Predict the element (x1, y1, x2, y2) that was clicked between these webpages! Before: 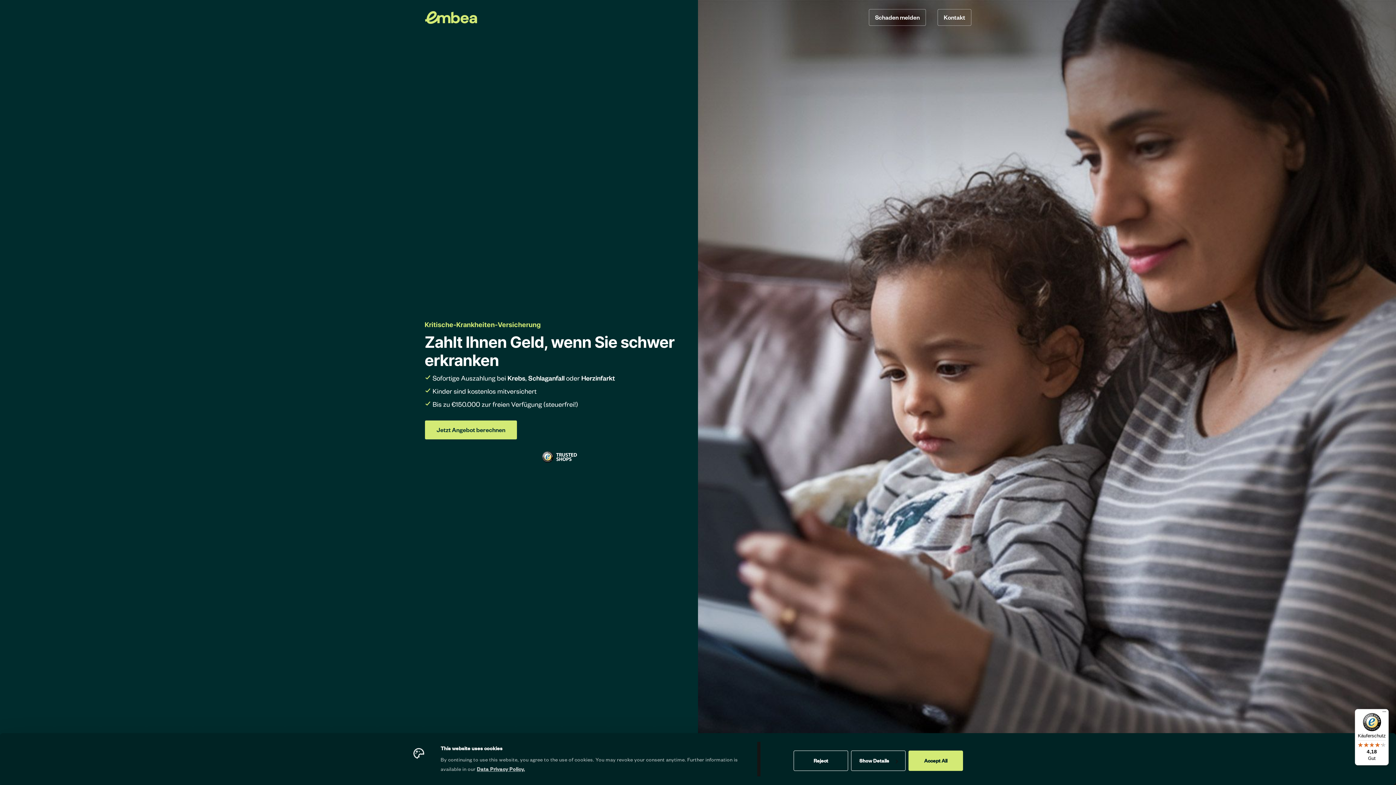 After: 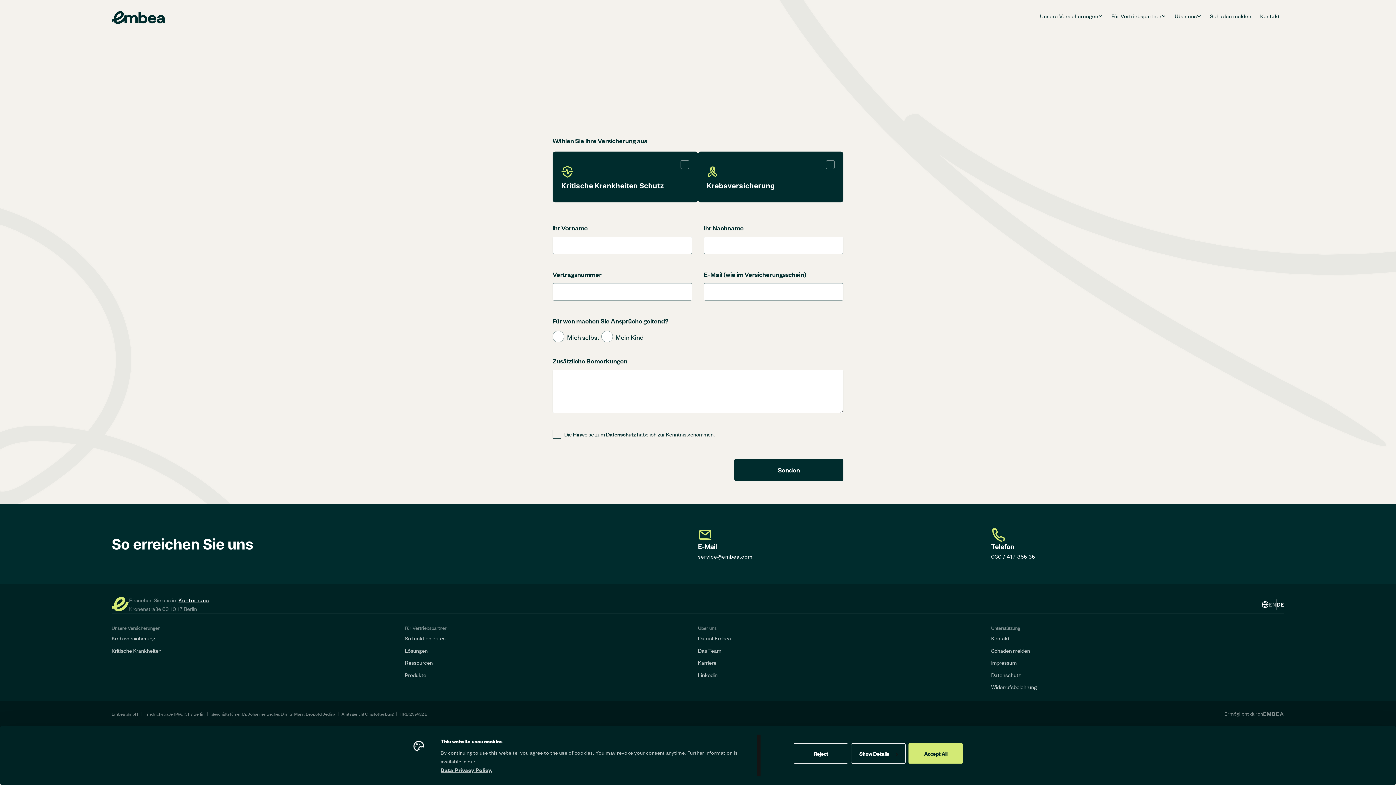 Action: label: Schaden melden bbox: (869, 9, 926, 25)